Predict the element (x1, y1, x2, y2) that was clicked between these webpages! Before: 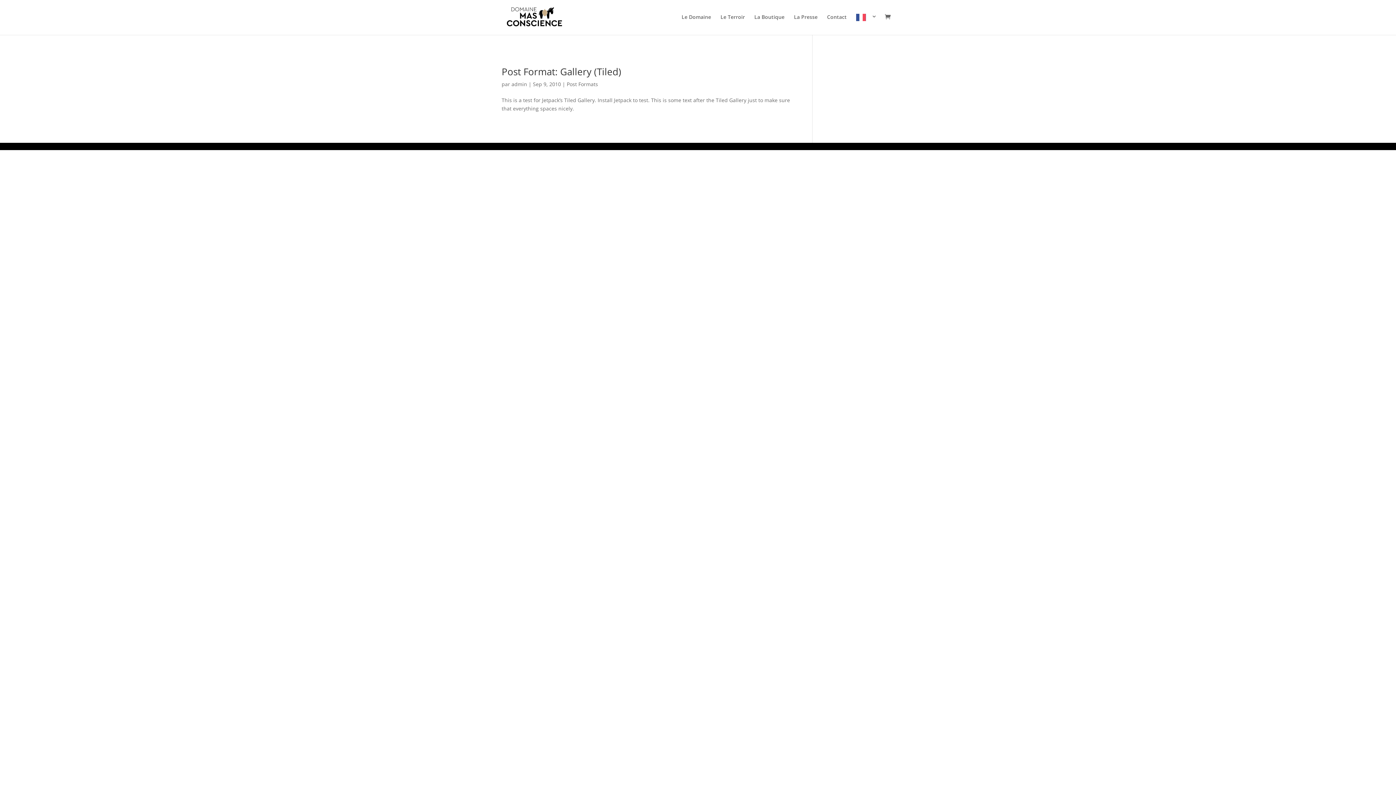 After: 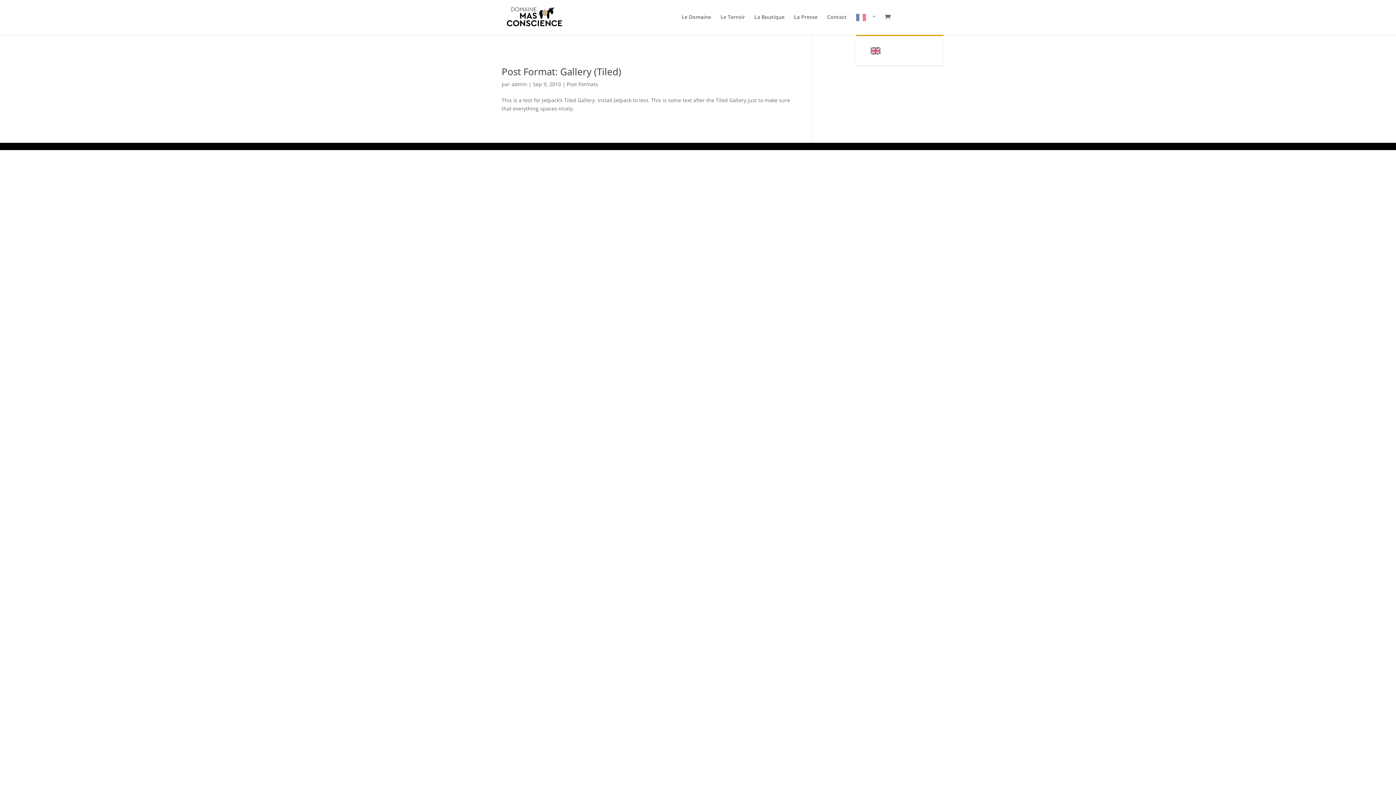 Action: bbox: (856, 13, 877, 34)